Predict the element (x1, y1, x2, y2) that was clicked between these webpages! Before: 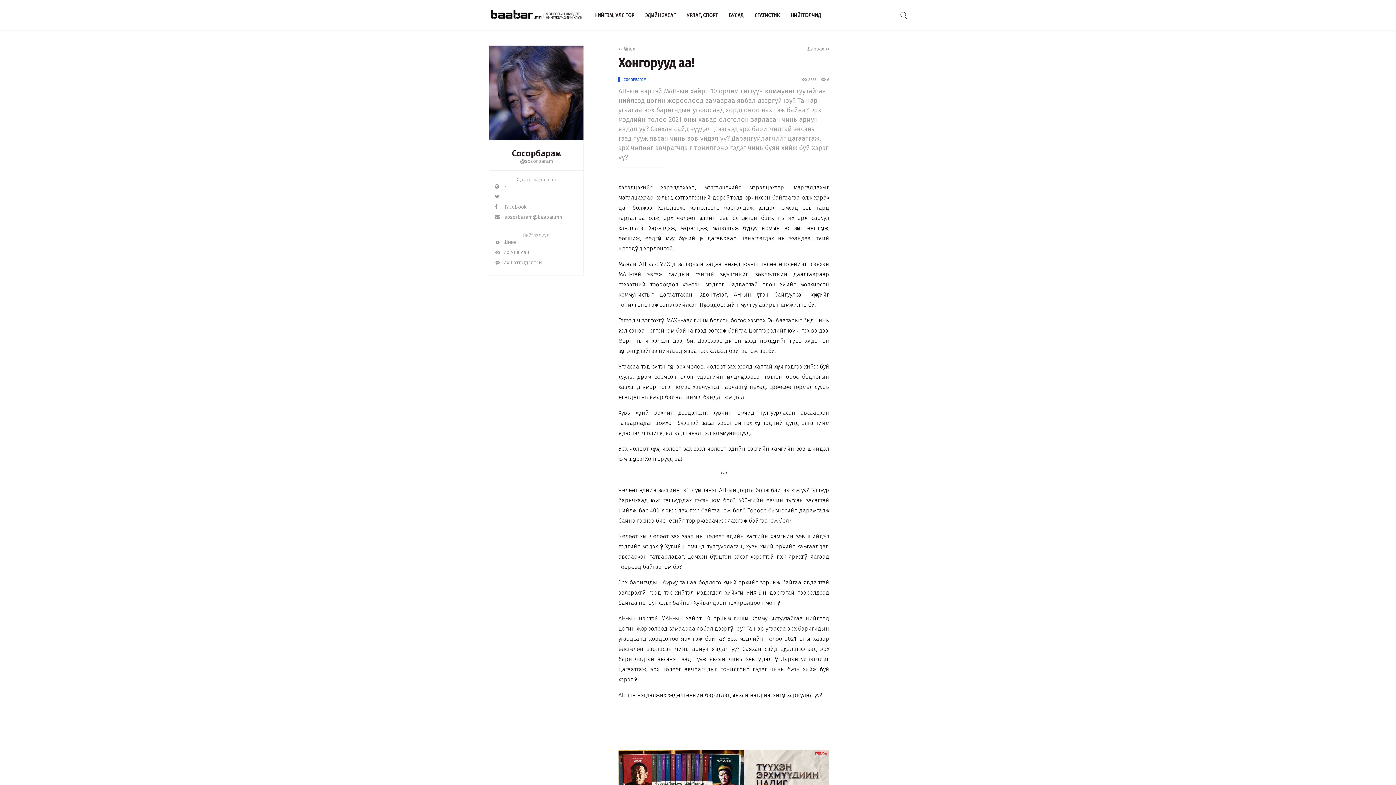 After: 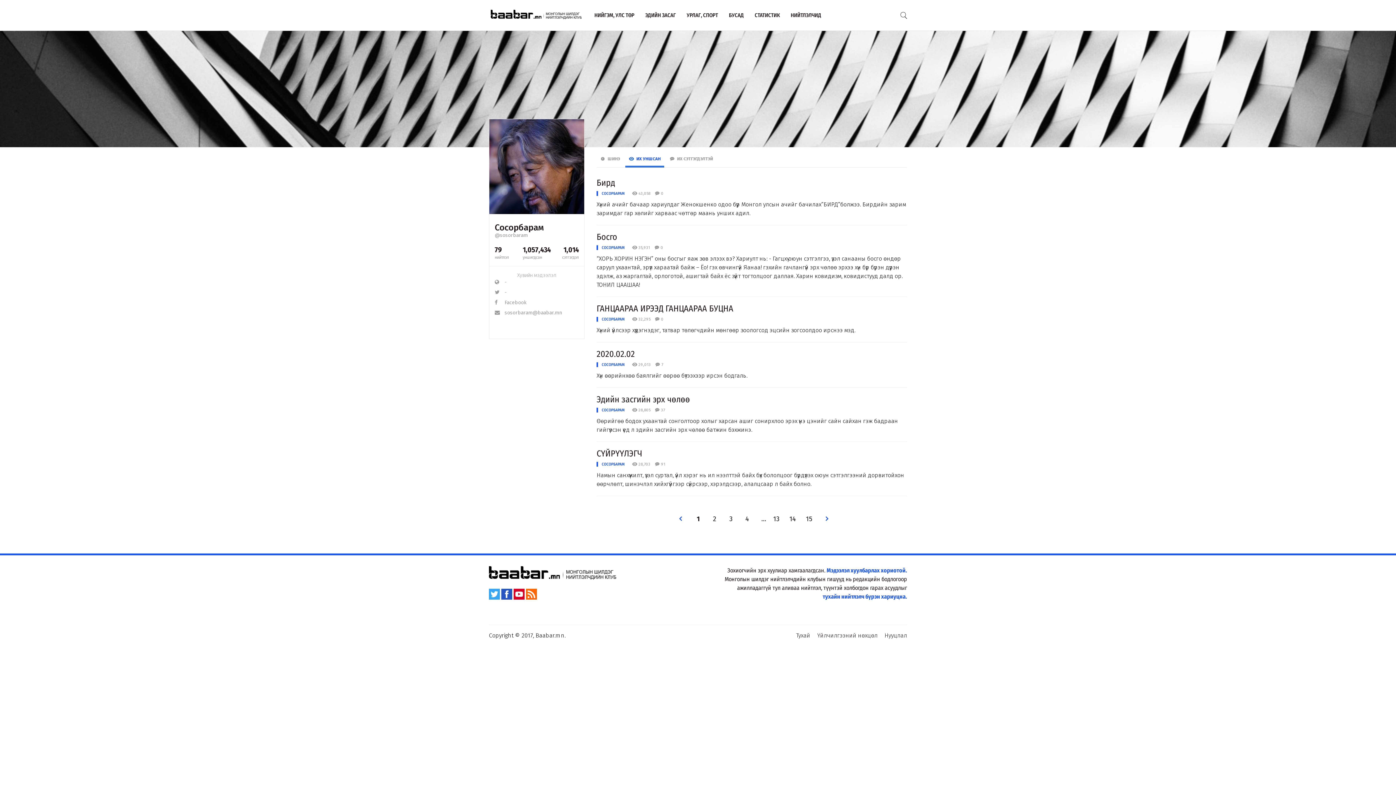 Action: bbox: (494, 249, 578, 256) label:   Их Уншсан